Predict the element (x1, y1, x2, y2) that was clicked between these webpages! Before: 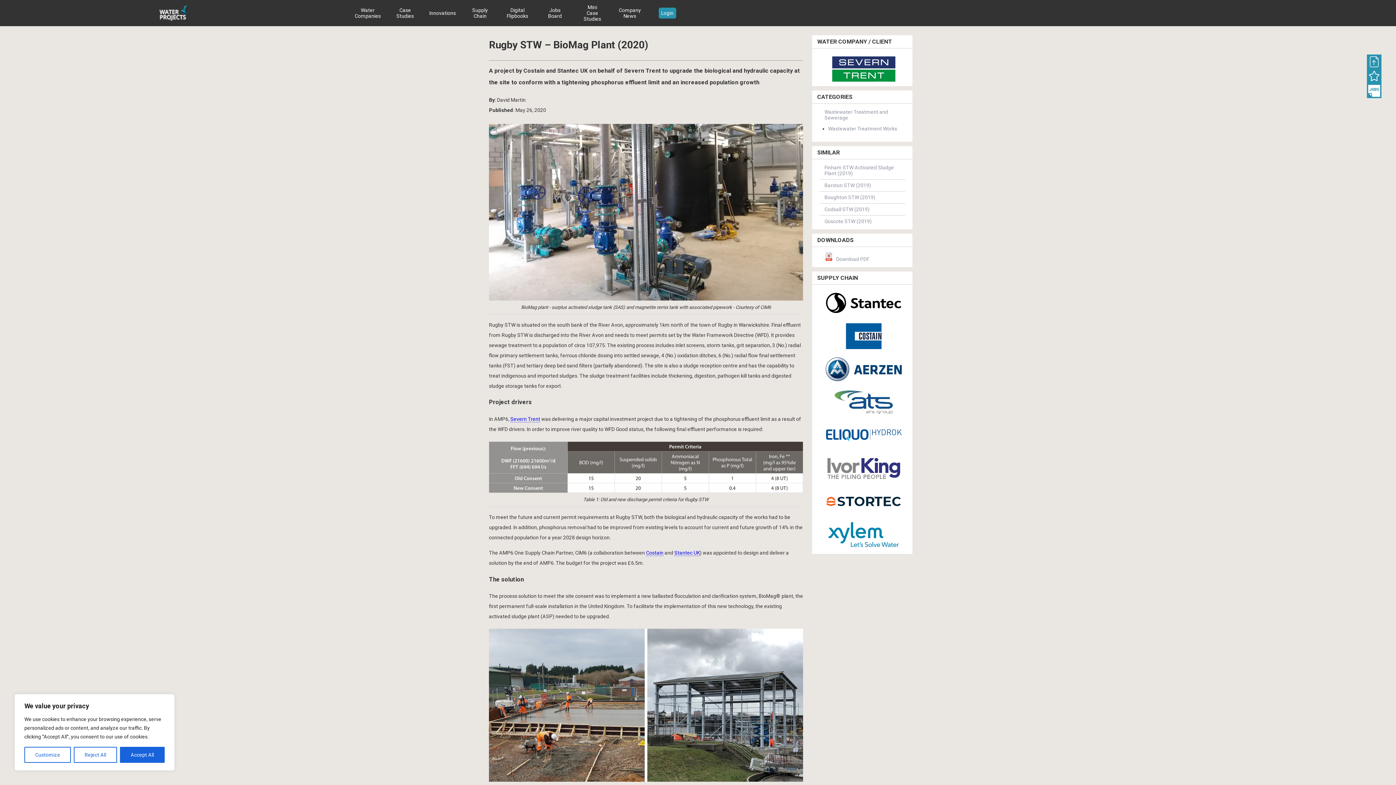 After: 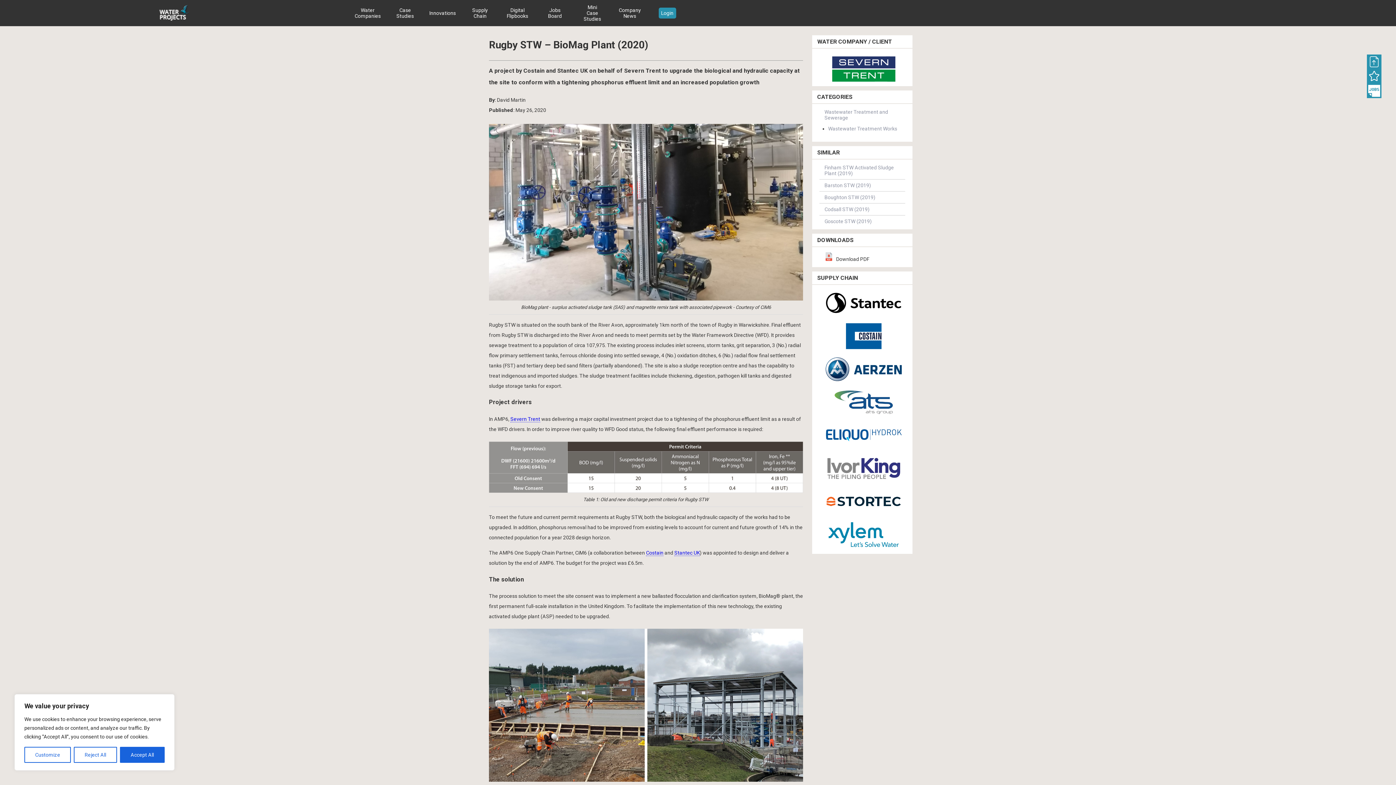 Action: bbox: (824, 256, 869, 262) label:  Download PDF